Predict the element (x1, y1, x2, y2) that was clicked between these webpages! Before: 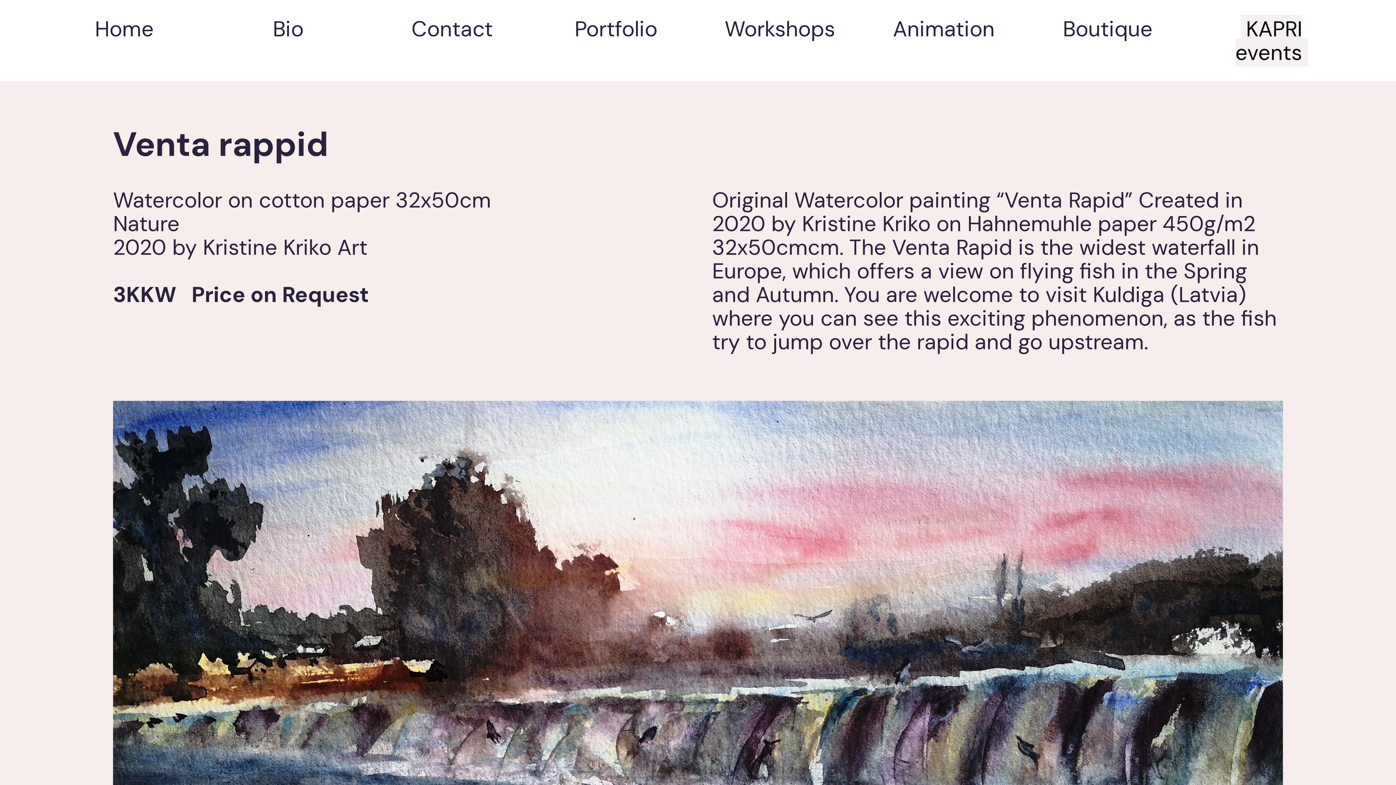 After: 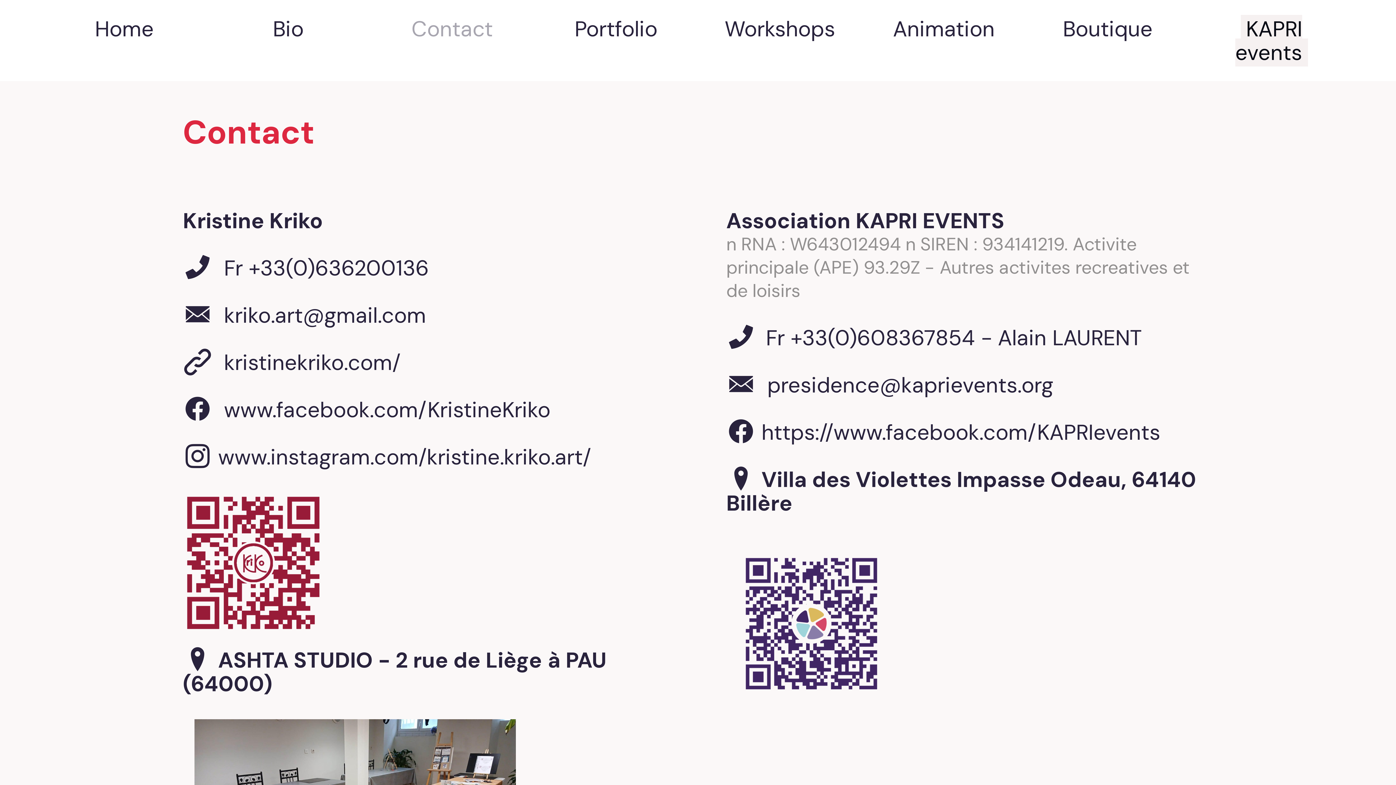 Action: label: Contact bbox: (411, 14, 492, 44)